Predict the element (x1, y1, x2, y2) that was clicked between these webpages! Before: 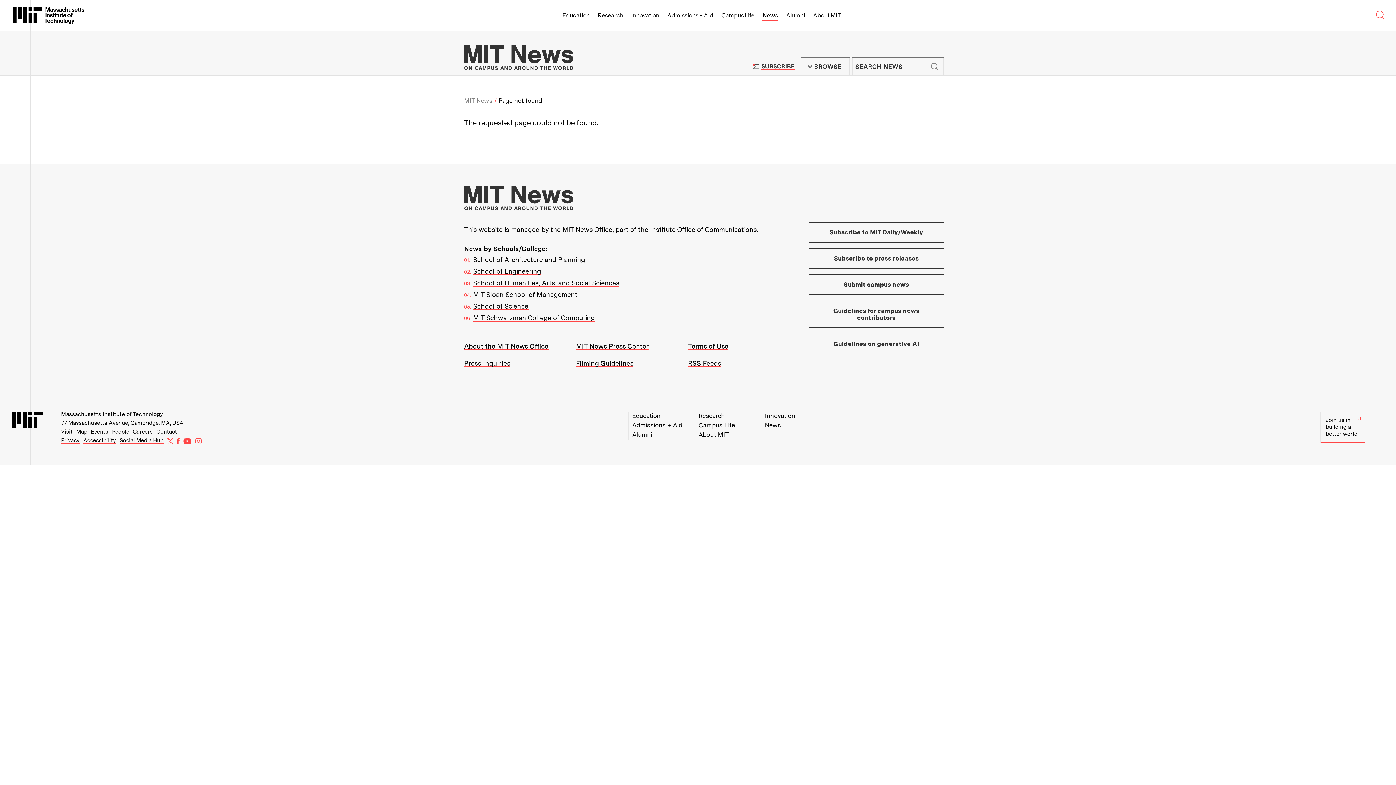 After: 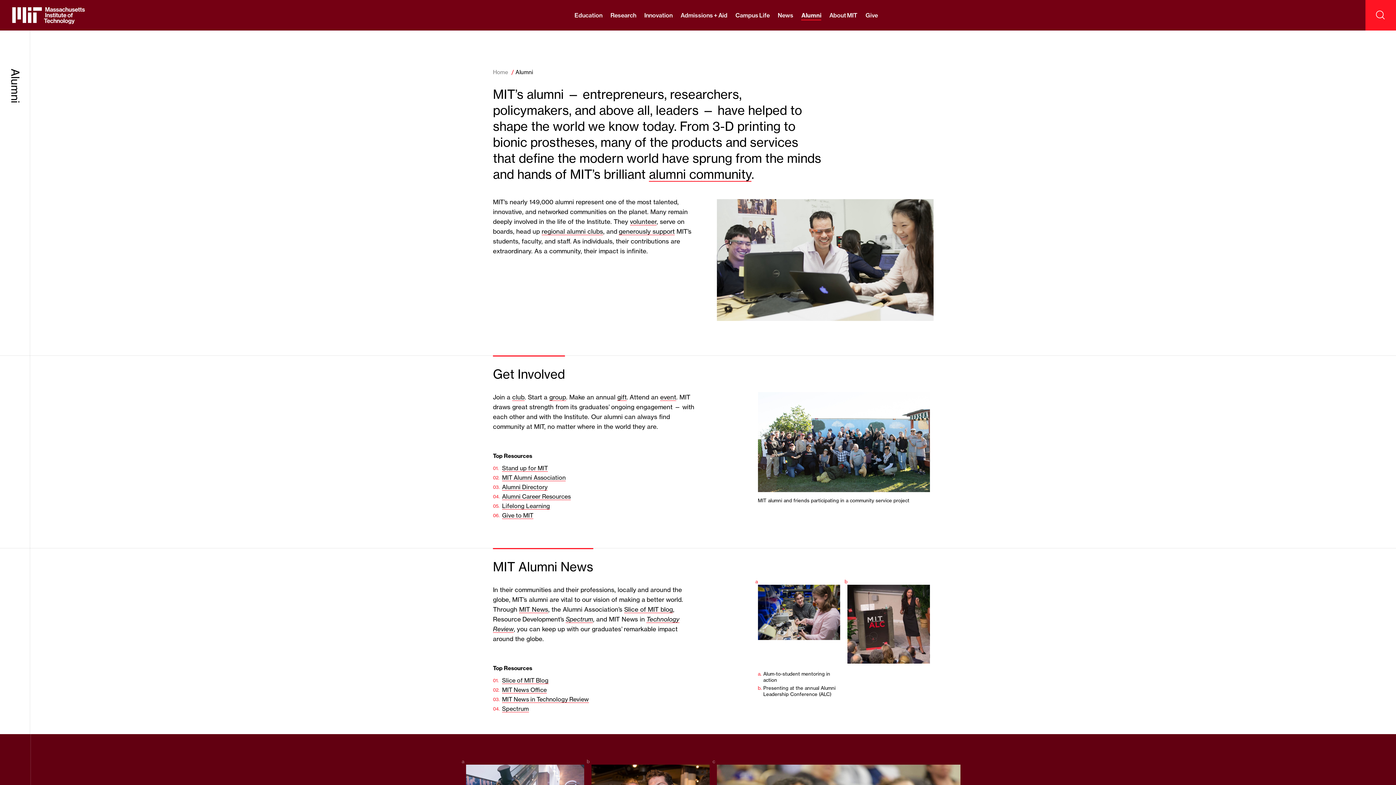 Action: bbox: (632, 431, 652, 439) label: Alumni